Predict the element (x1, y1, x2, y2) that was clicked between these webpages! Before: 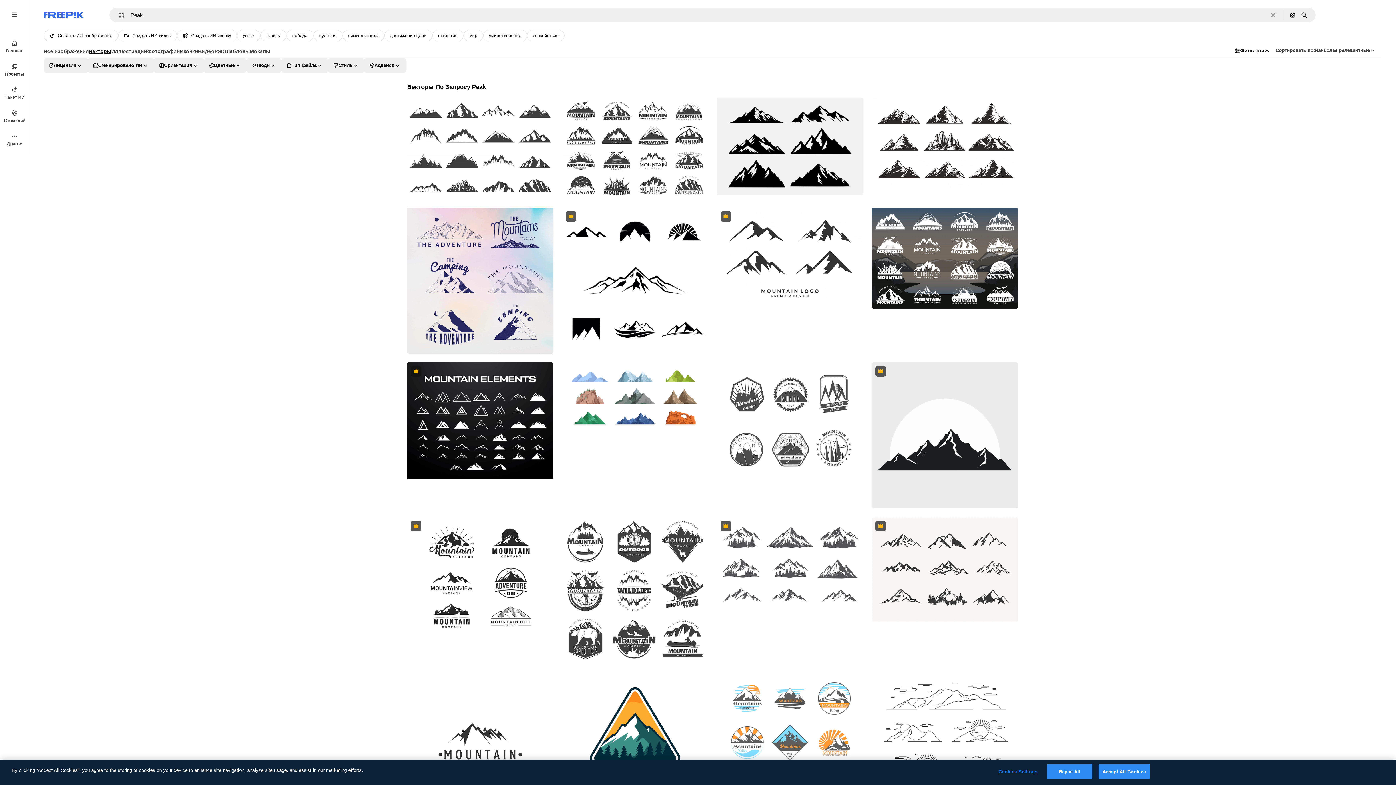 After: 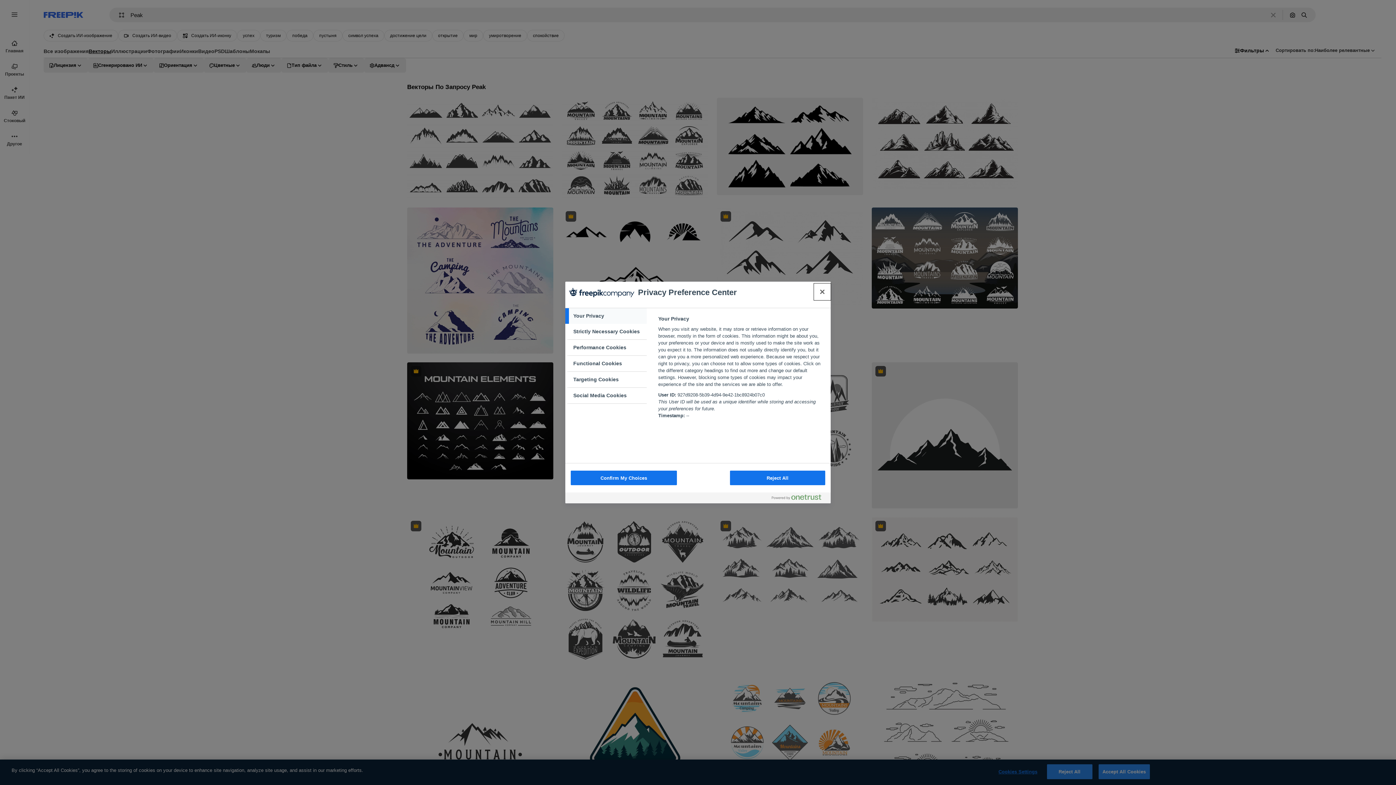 Action: label: Cookies Settings bbox: (995, 765, 1040, 779)